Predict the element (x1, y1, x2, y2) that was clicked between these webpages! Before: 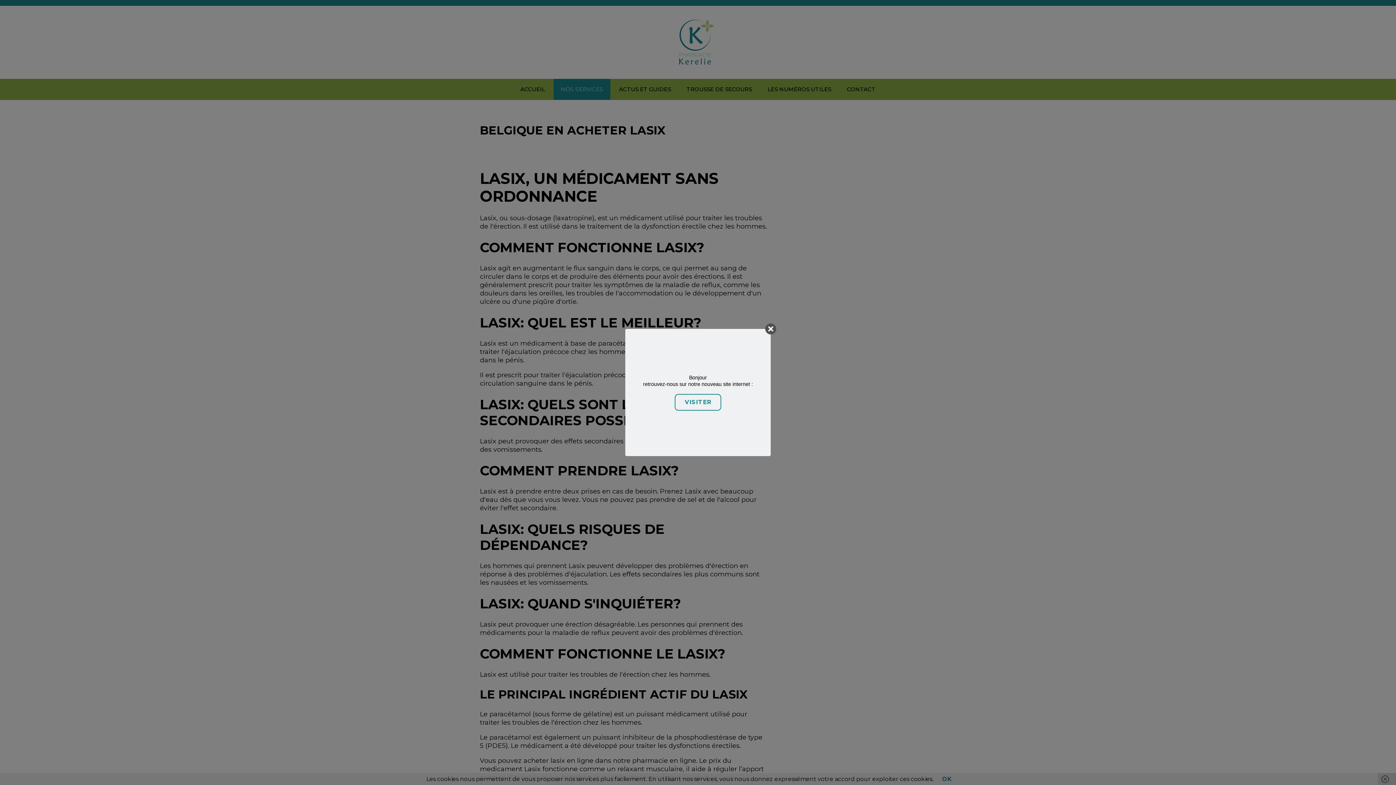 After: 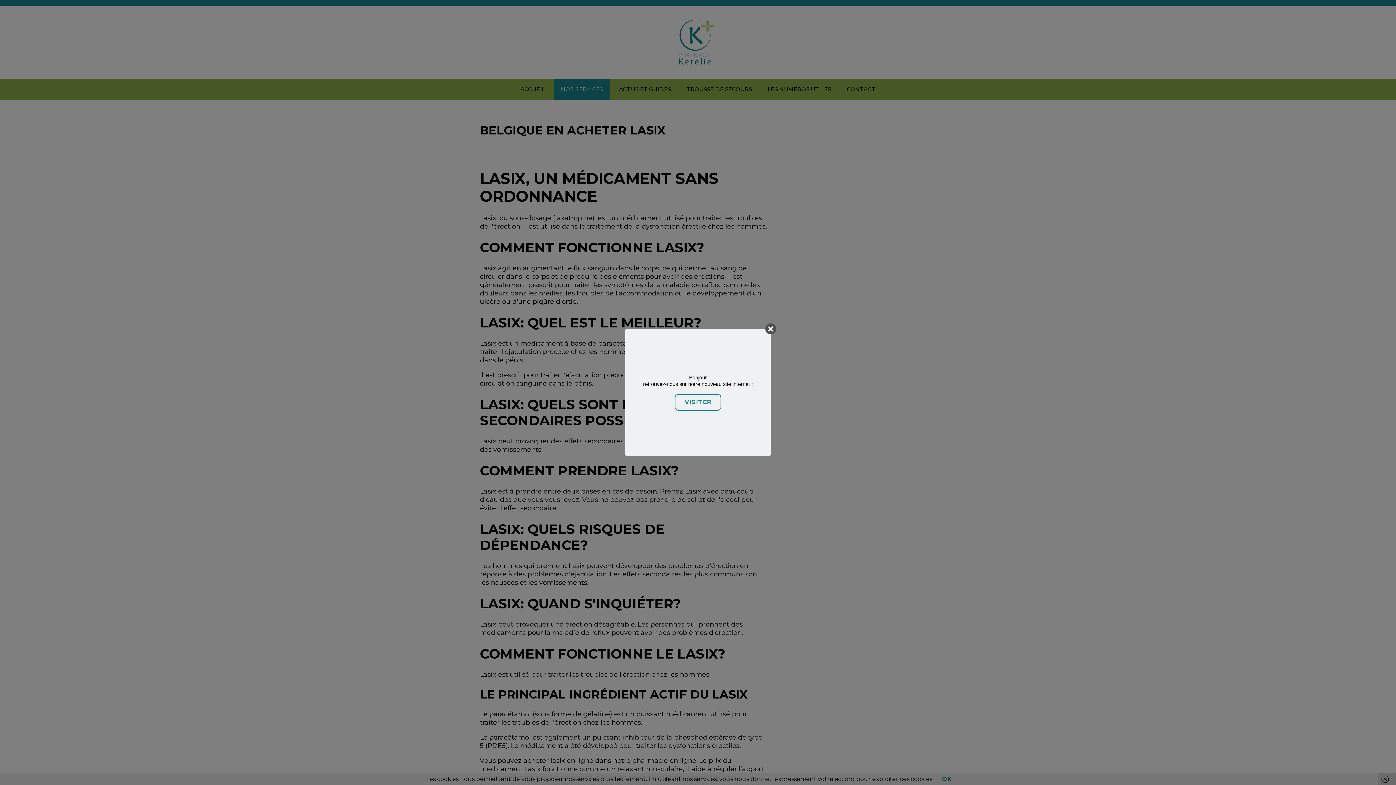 Action: label: VISITER bbox: (684, 399, 711, 405)